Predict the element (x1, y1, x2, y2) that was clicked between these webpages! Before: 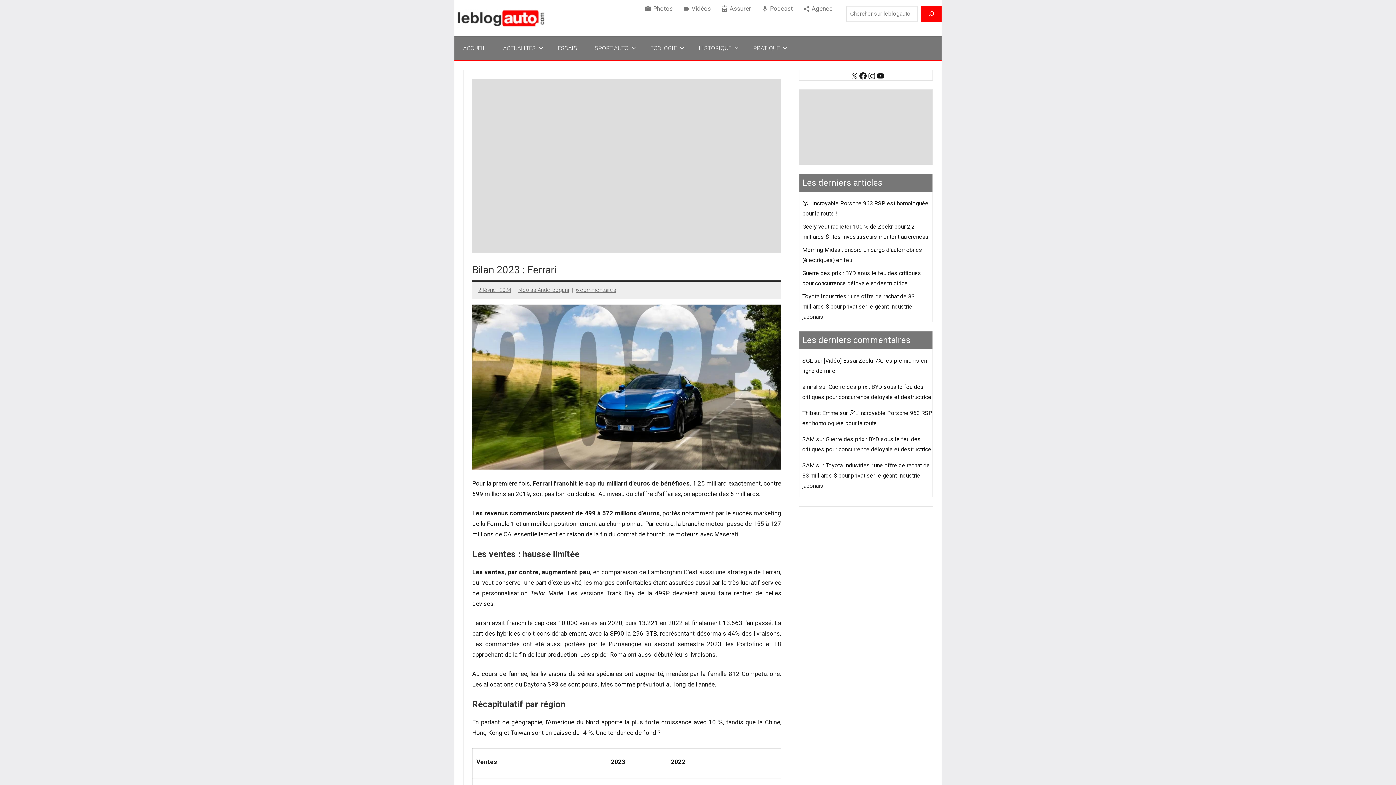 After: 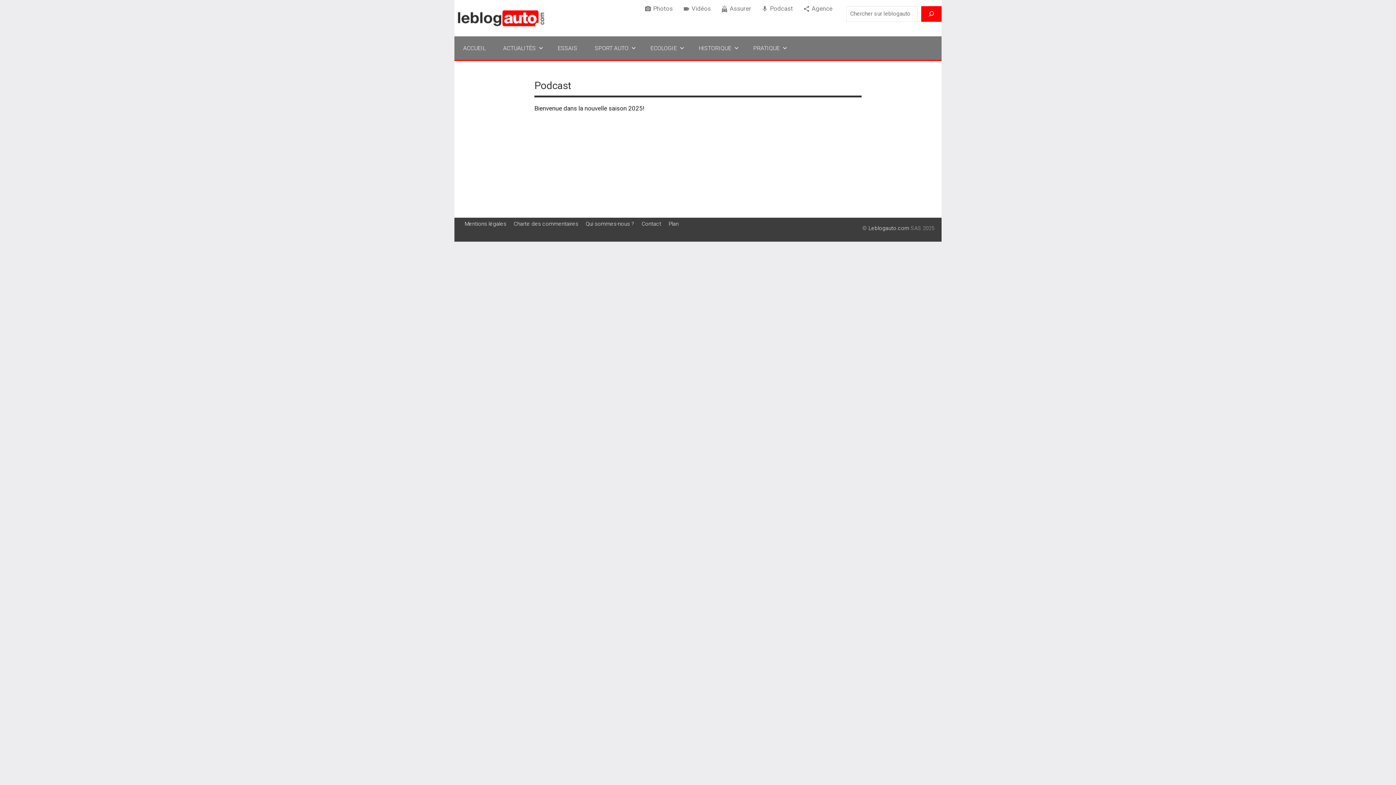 Action: label: Podcast bbox: (756, 0, 798, 17)